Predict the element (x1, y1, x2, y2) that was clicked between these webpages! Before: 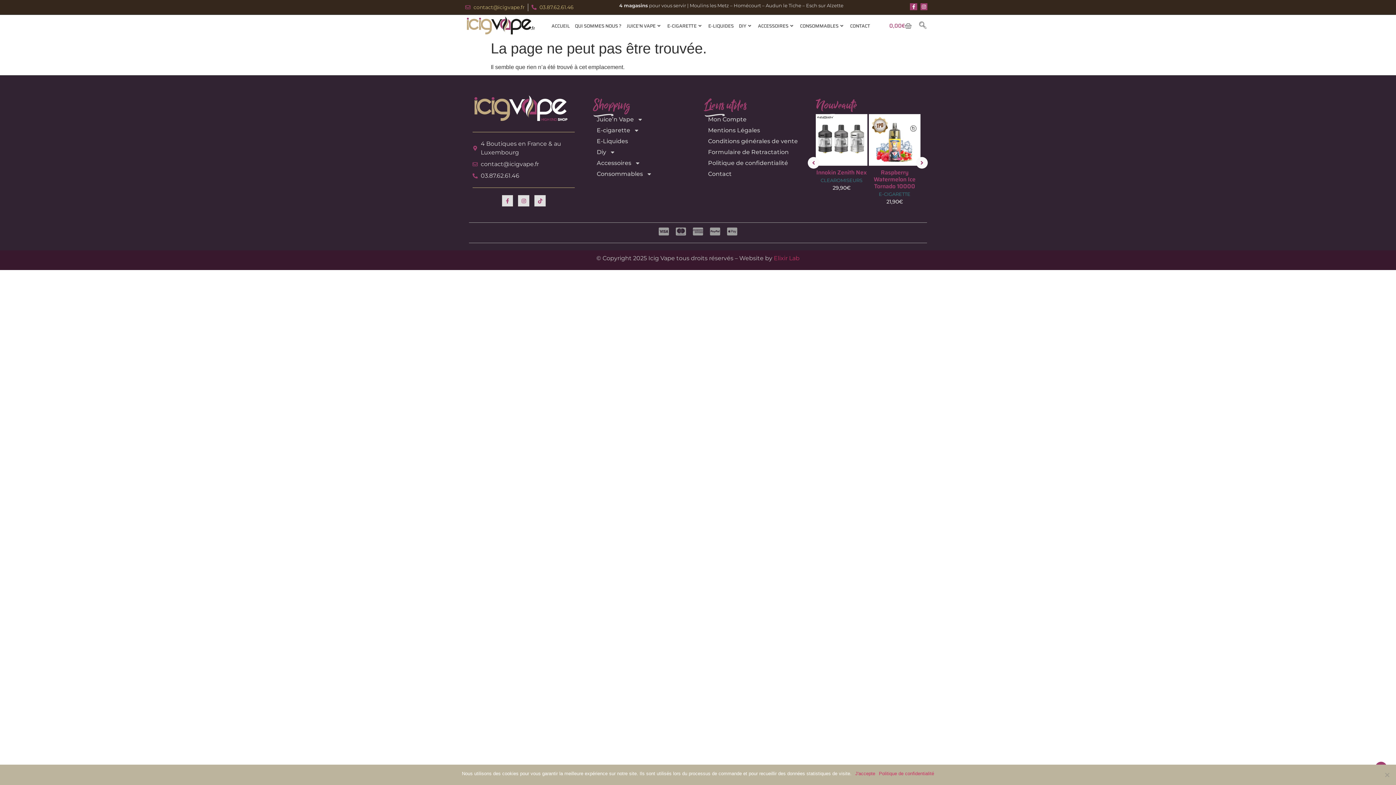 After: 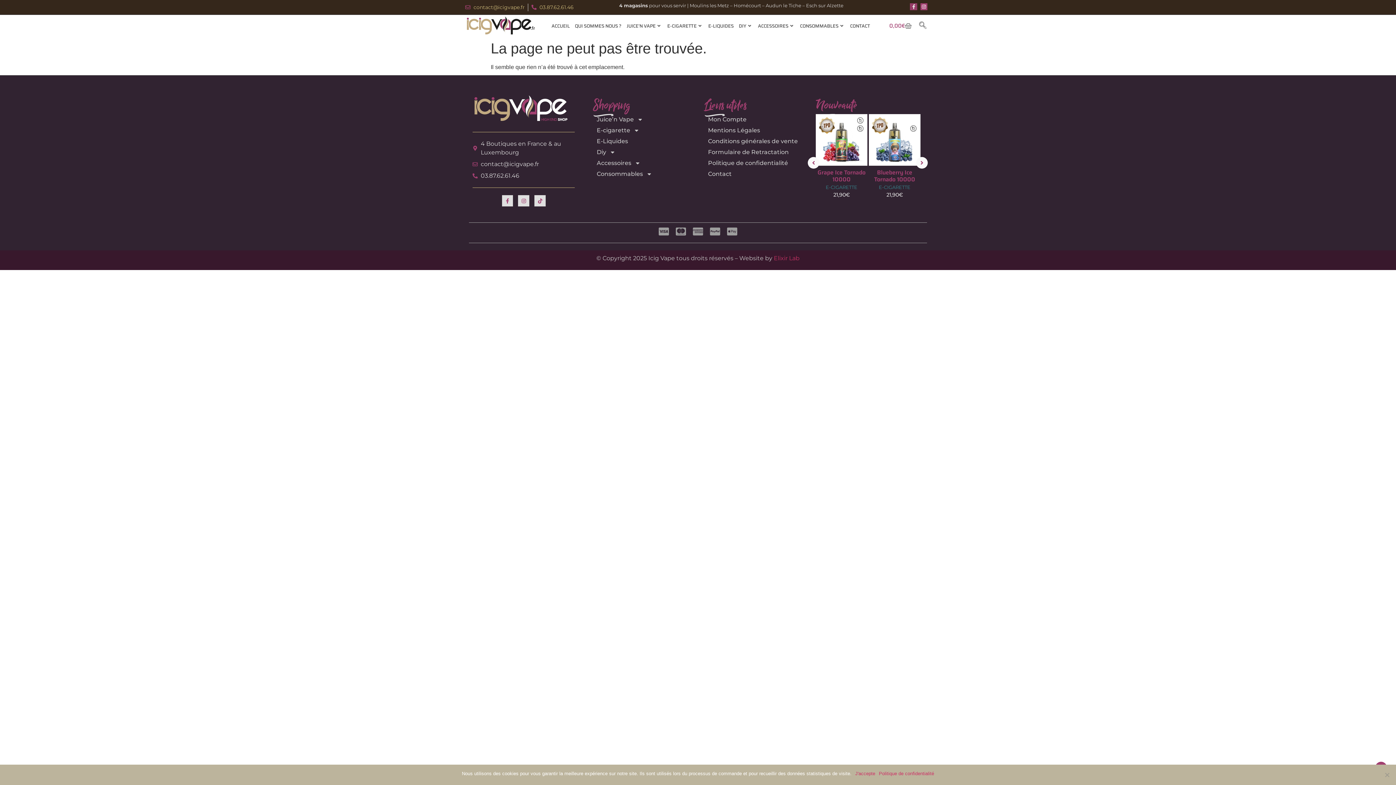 Action: bbox: (910, 3, 917, 10) label: Facebook-f